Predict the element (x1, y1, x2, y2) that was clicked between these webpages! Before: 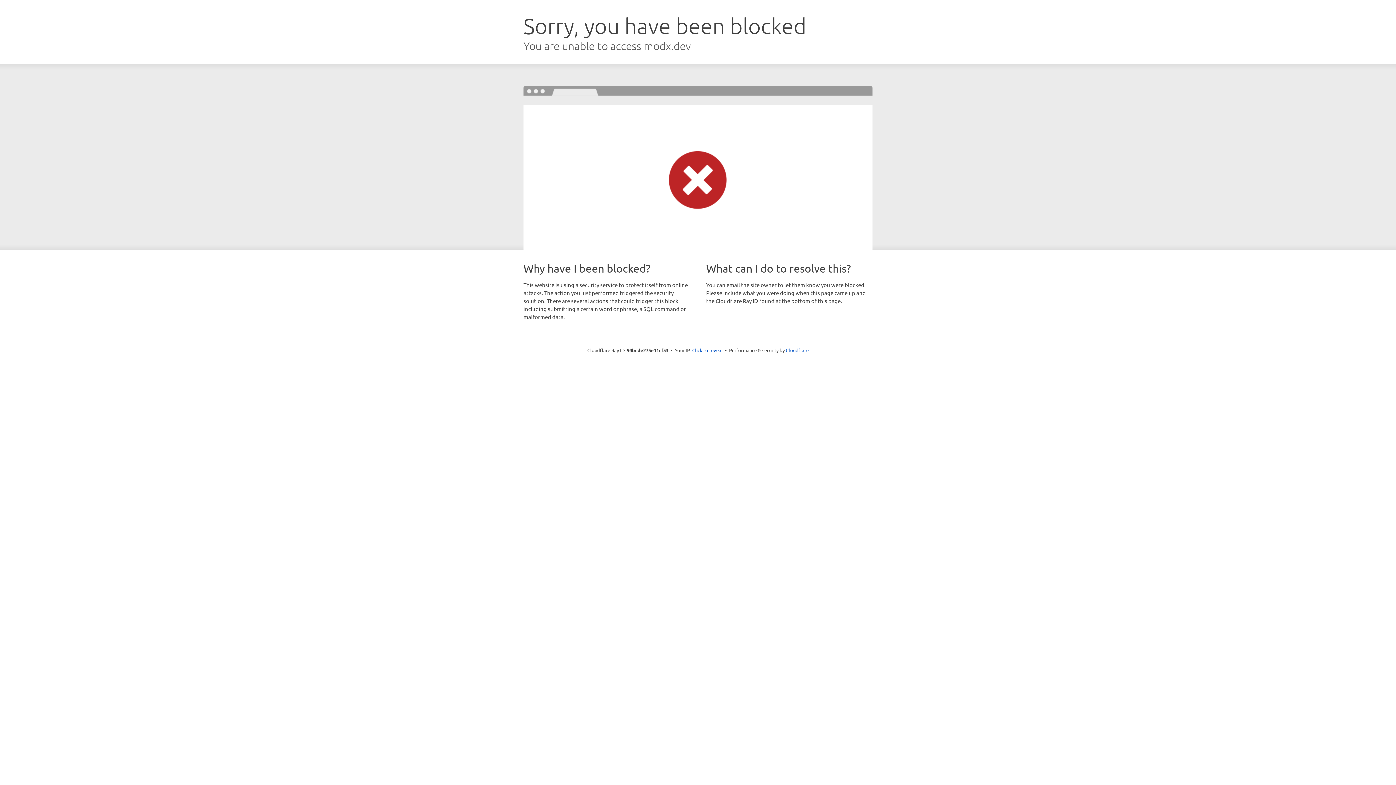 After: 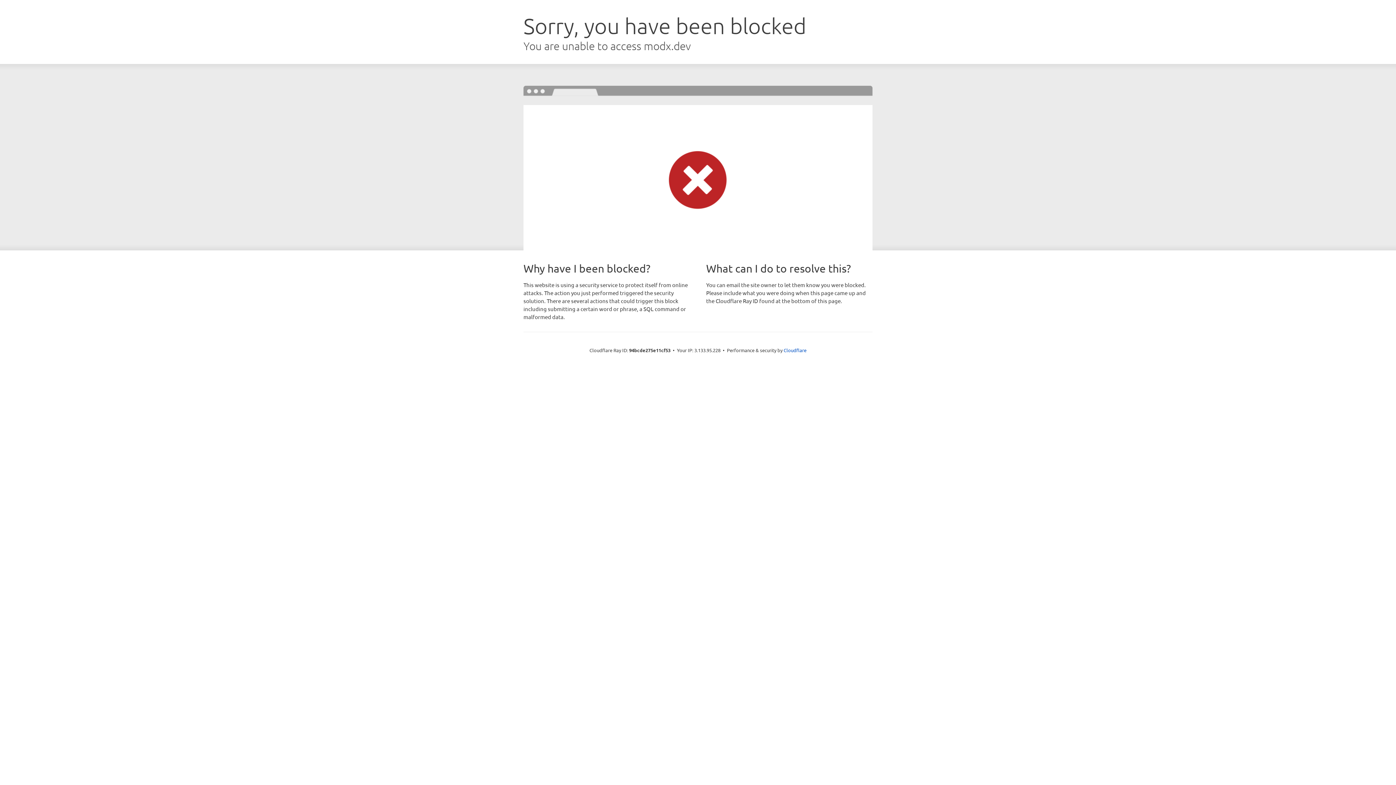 Action: label: Click to reveal bbox: (692, 346, 722, 353)